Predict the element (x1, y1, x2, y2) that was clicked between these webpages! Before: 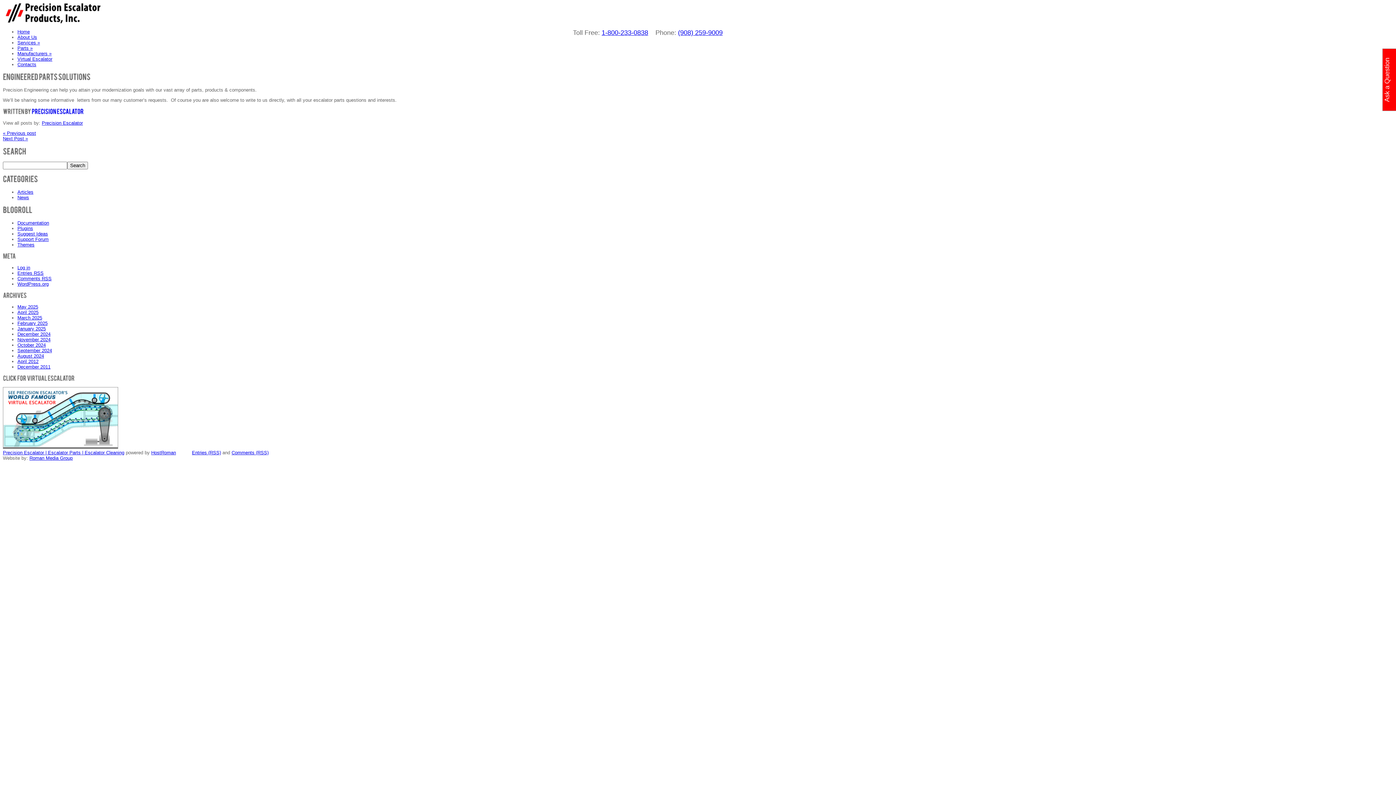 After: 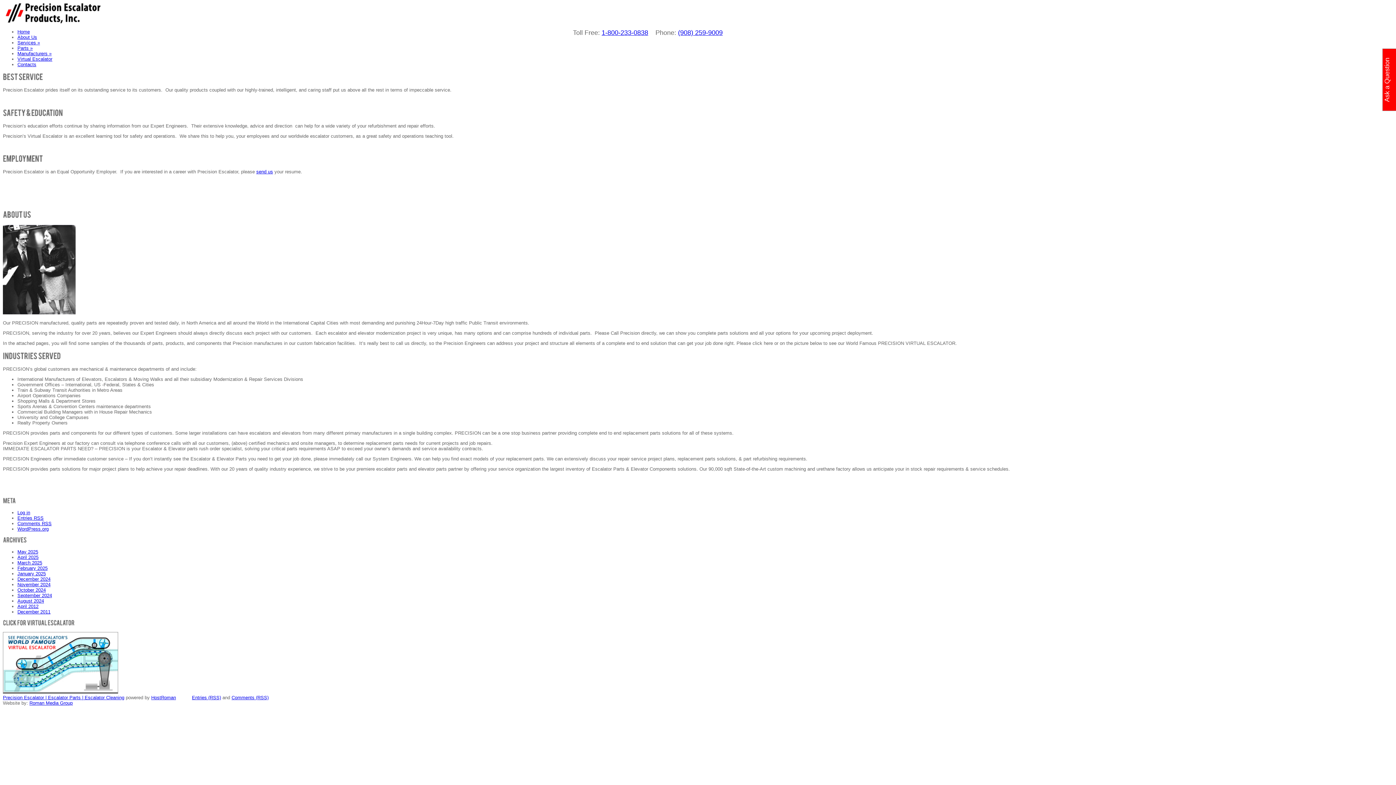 Action: bbox: (17, 34, 37, 40) label: About Us